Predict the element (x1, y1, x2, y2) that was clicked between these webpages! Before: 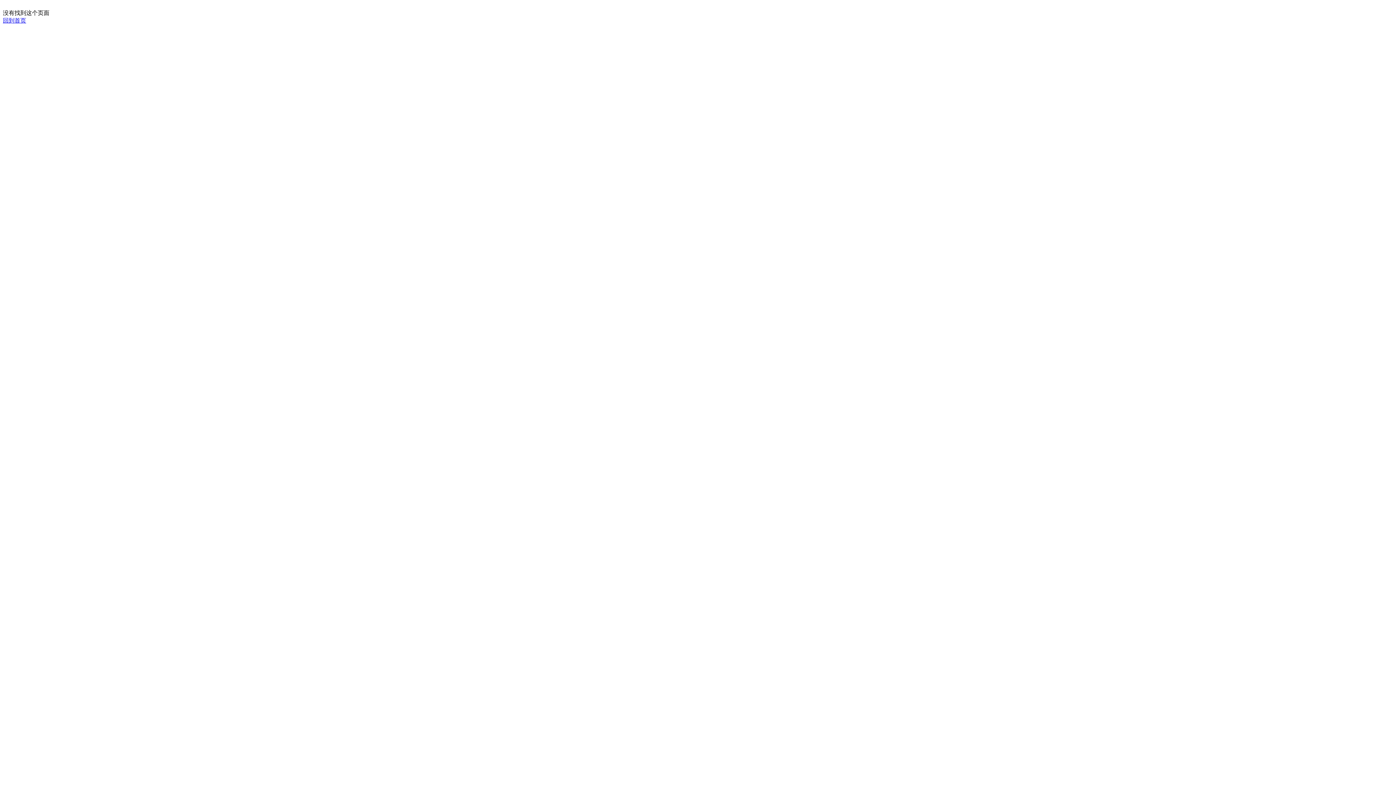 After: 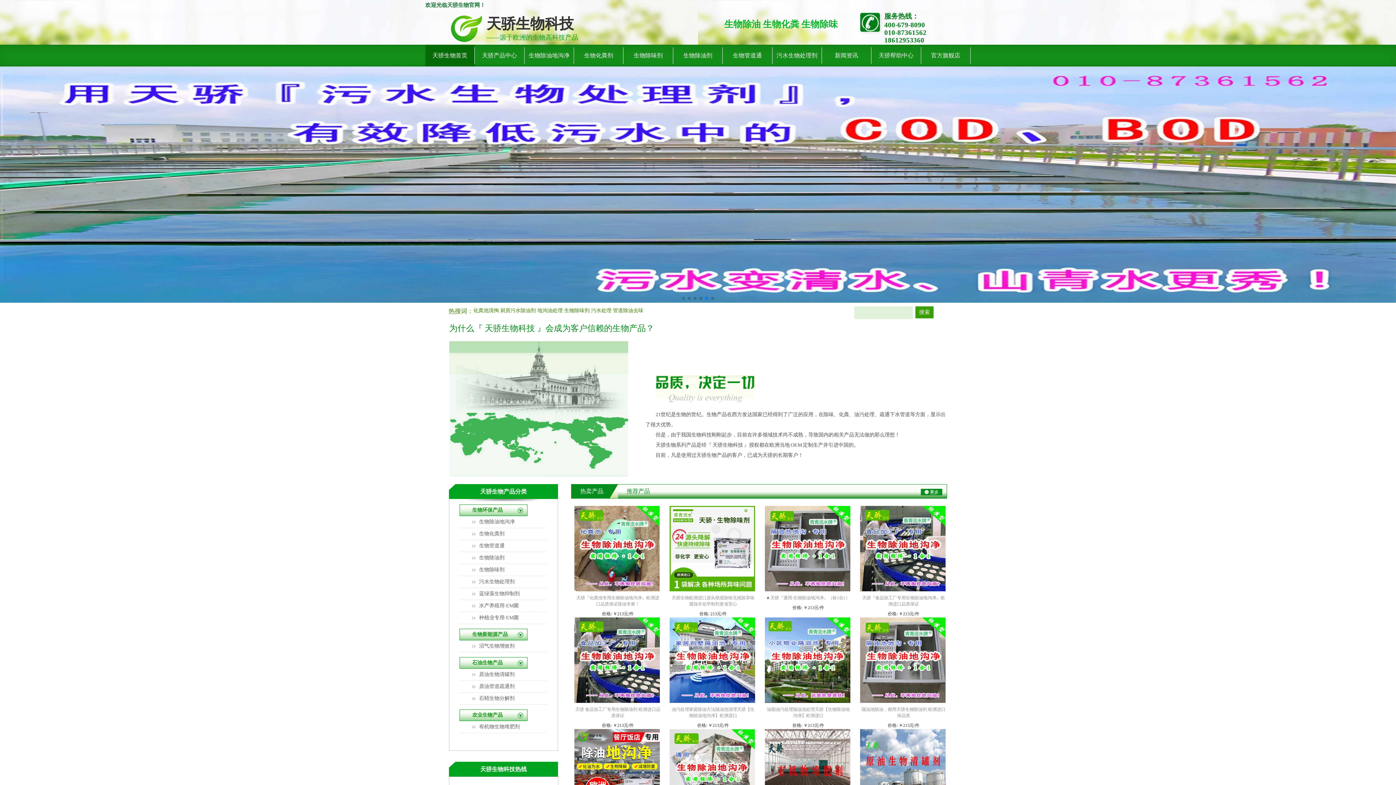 Action: bbox: (2, 17, 26, 23) label: 回到首页